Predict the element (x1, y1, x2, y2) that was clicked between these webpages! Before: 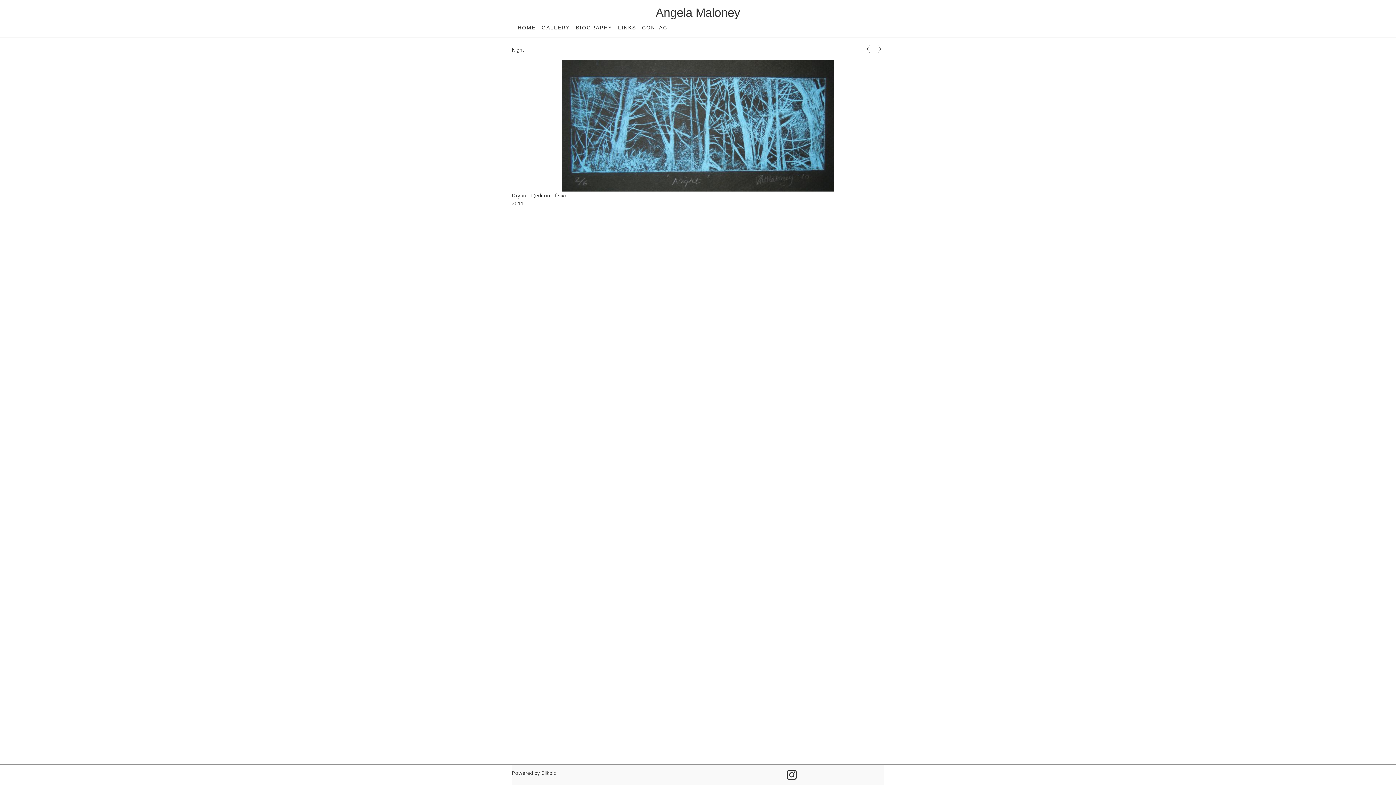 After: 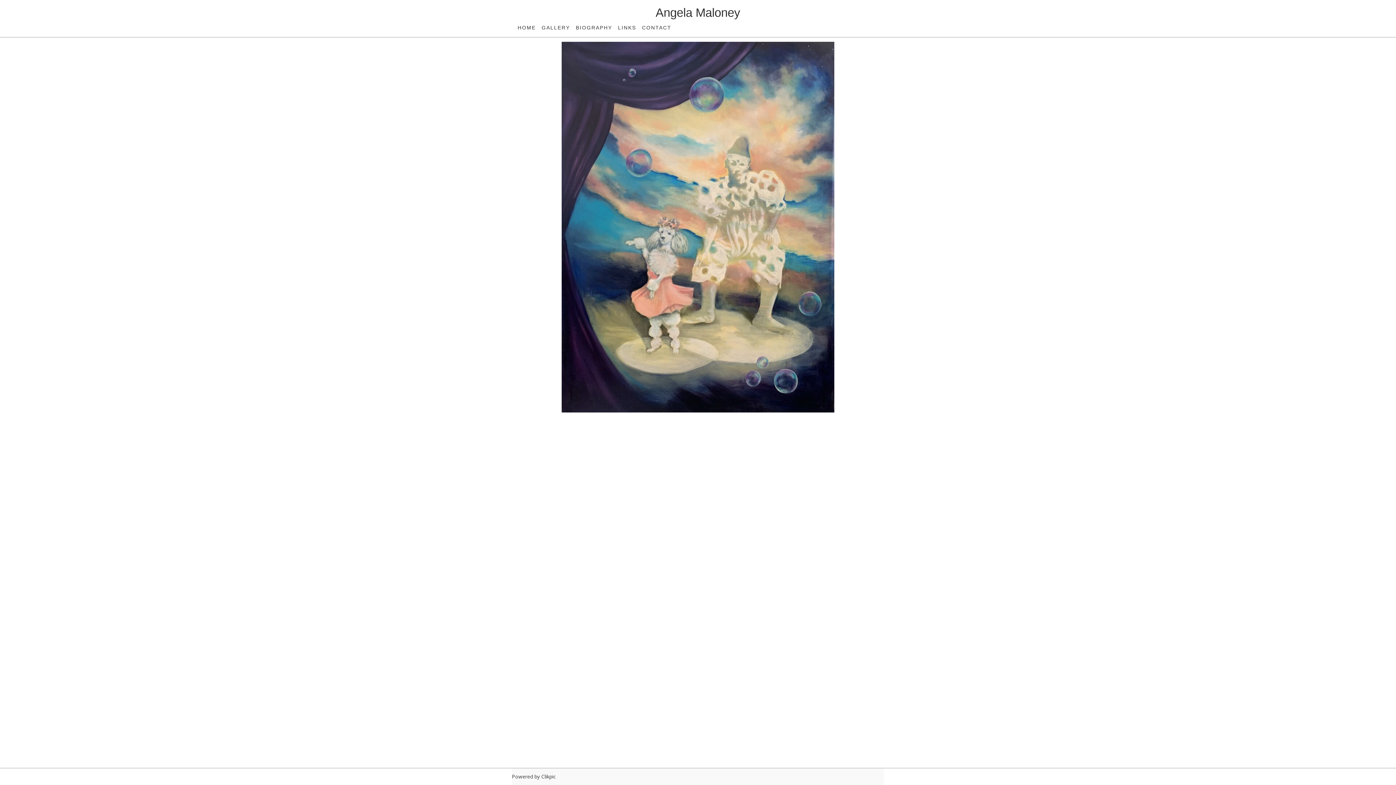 Action: bbox: (514, 23, 538, 32) label: HOME